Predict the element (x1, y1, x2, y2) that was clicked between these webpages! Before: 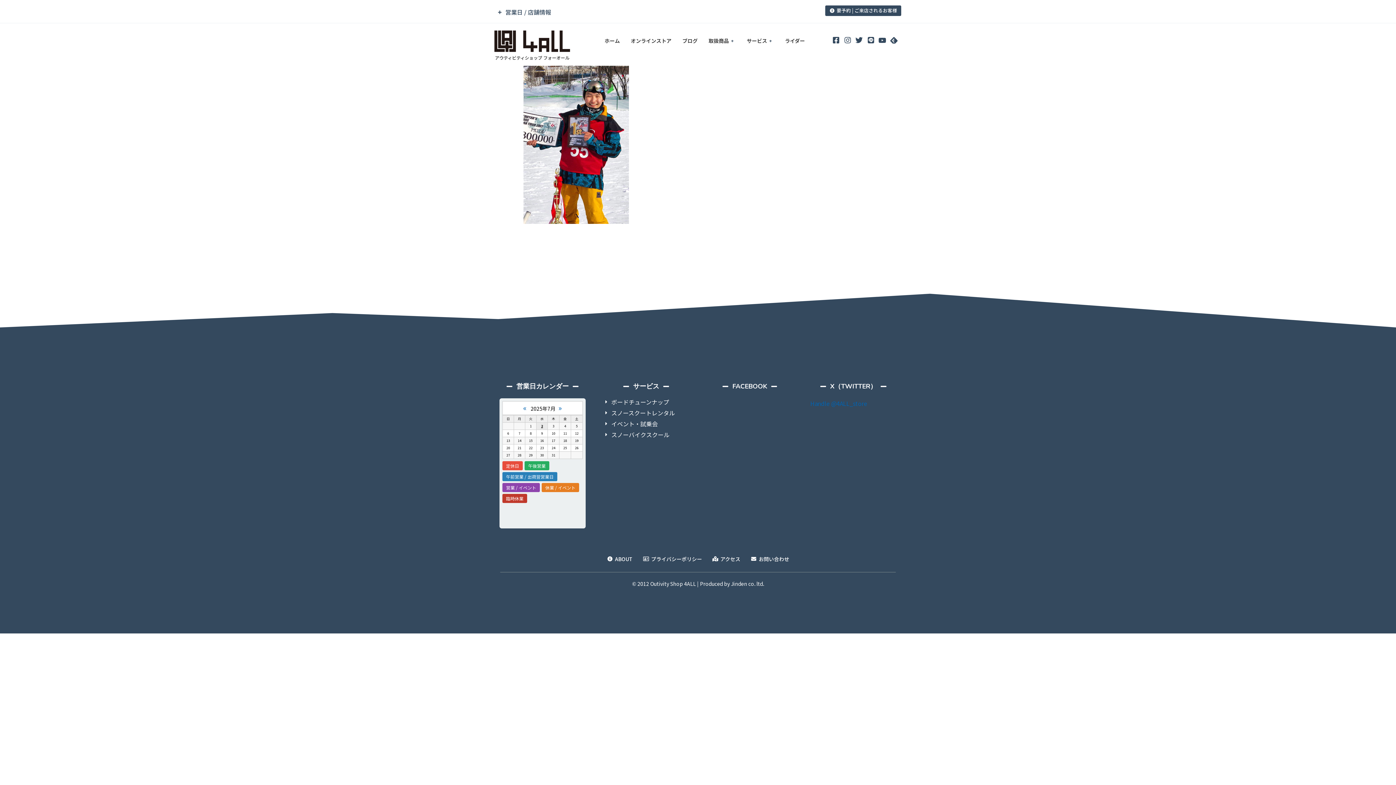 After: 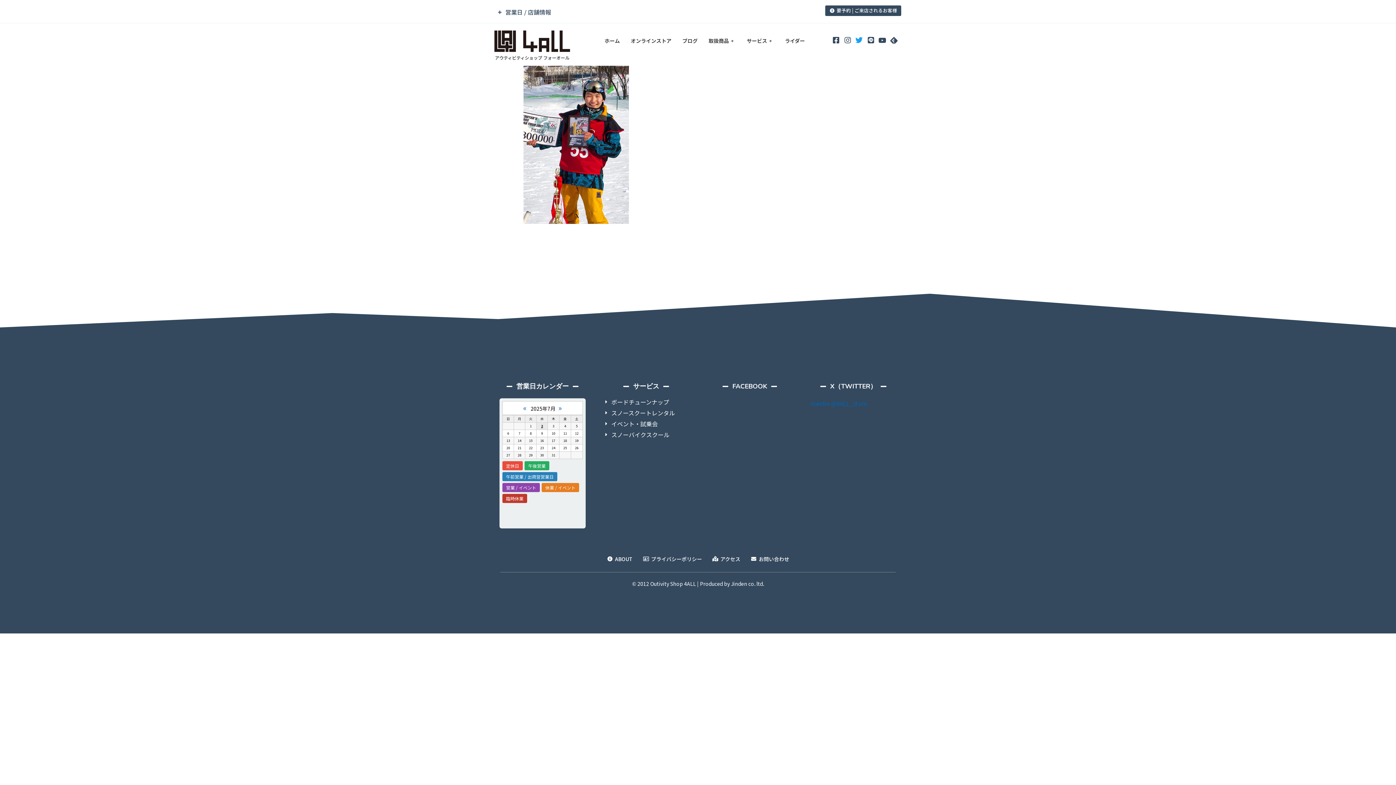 Action: bbox: (852, 34, 862, 44)